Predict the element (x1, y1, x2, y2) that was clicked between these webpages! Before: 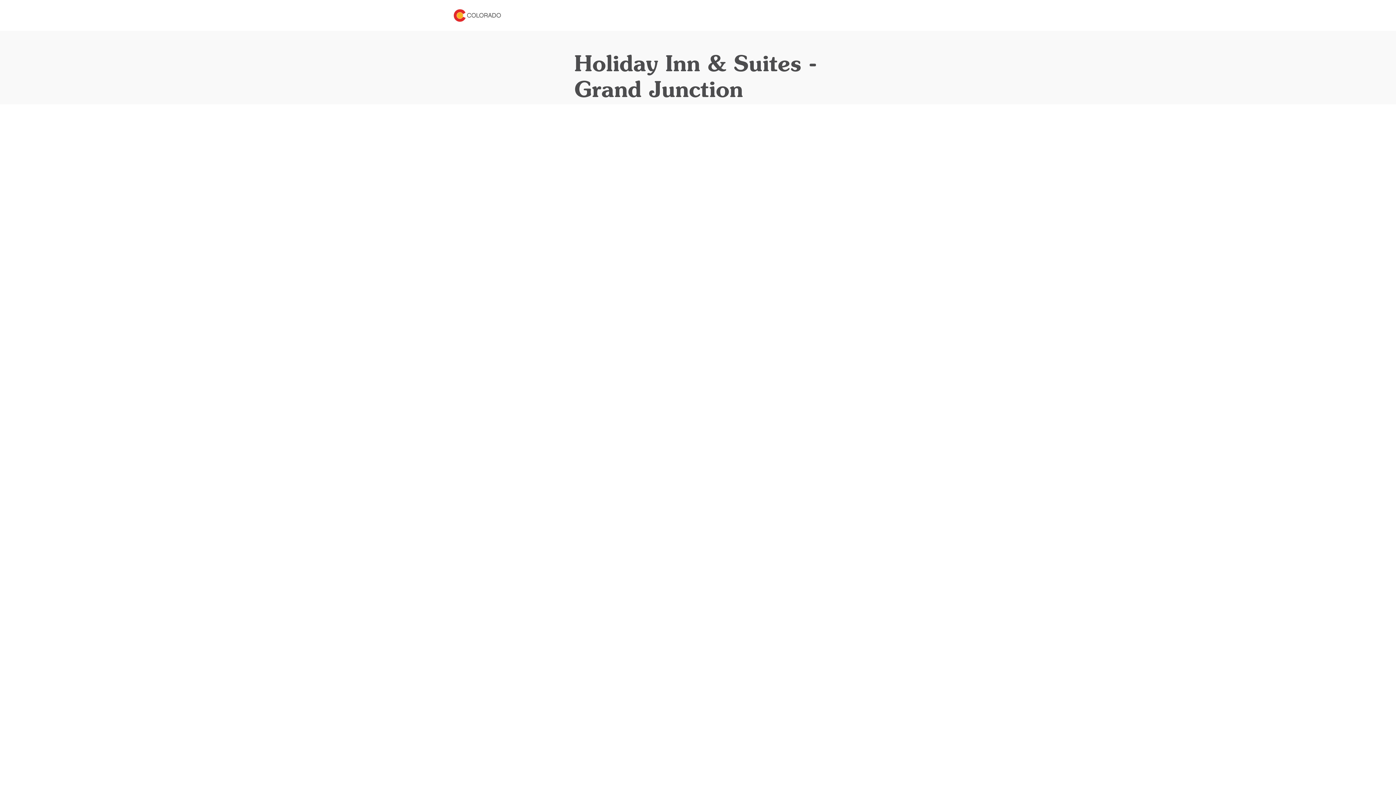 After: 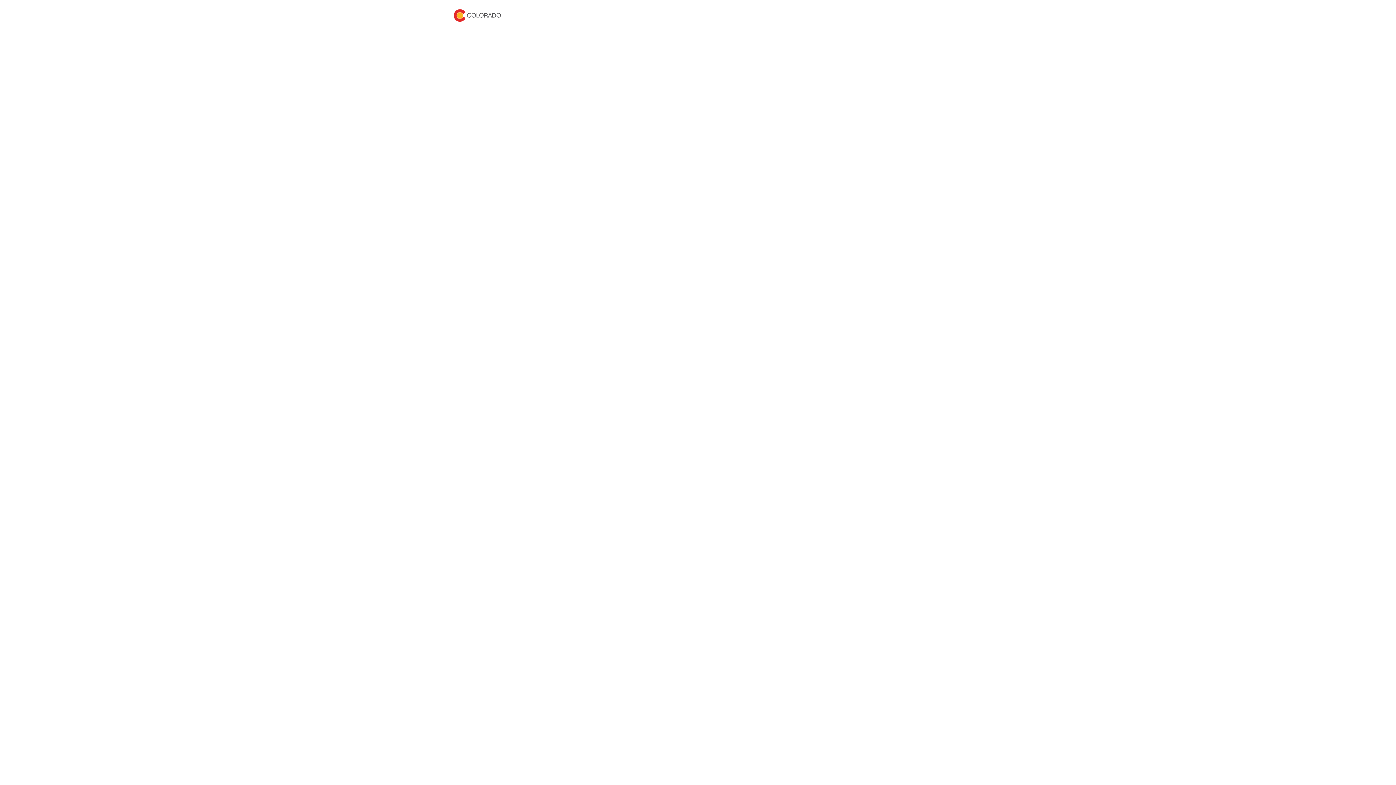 Action: bbox: (453, 4, 501, 26)